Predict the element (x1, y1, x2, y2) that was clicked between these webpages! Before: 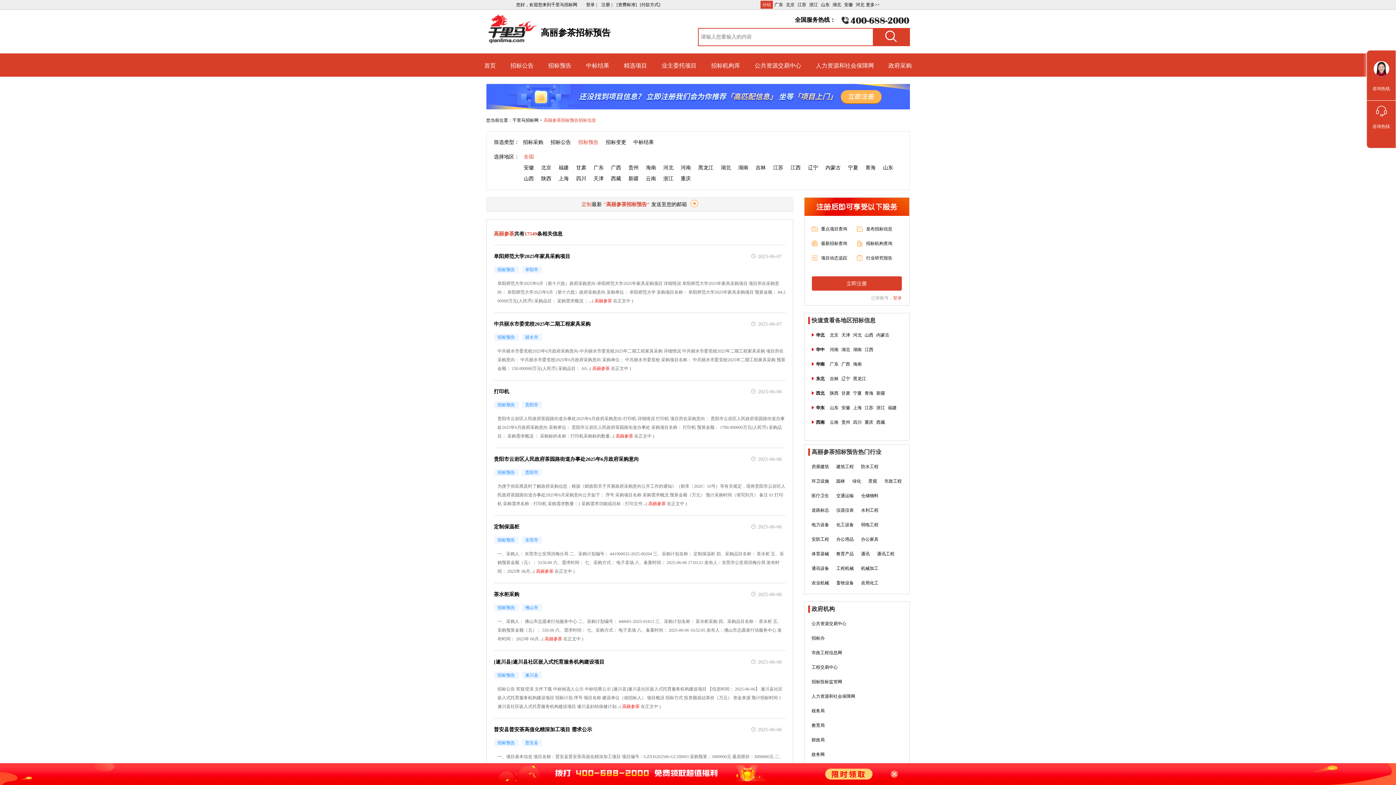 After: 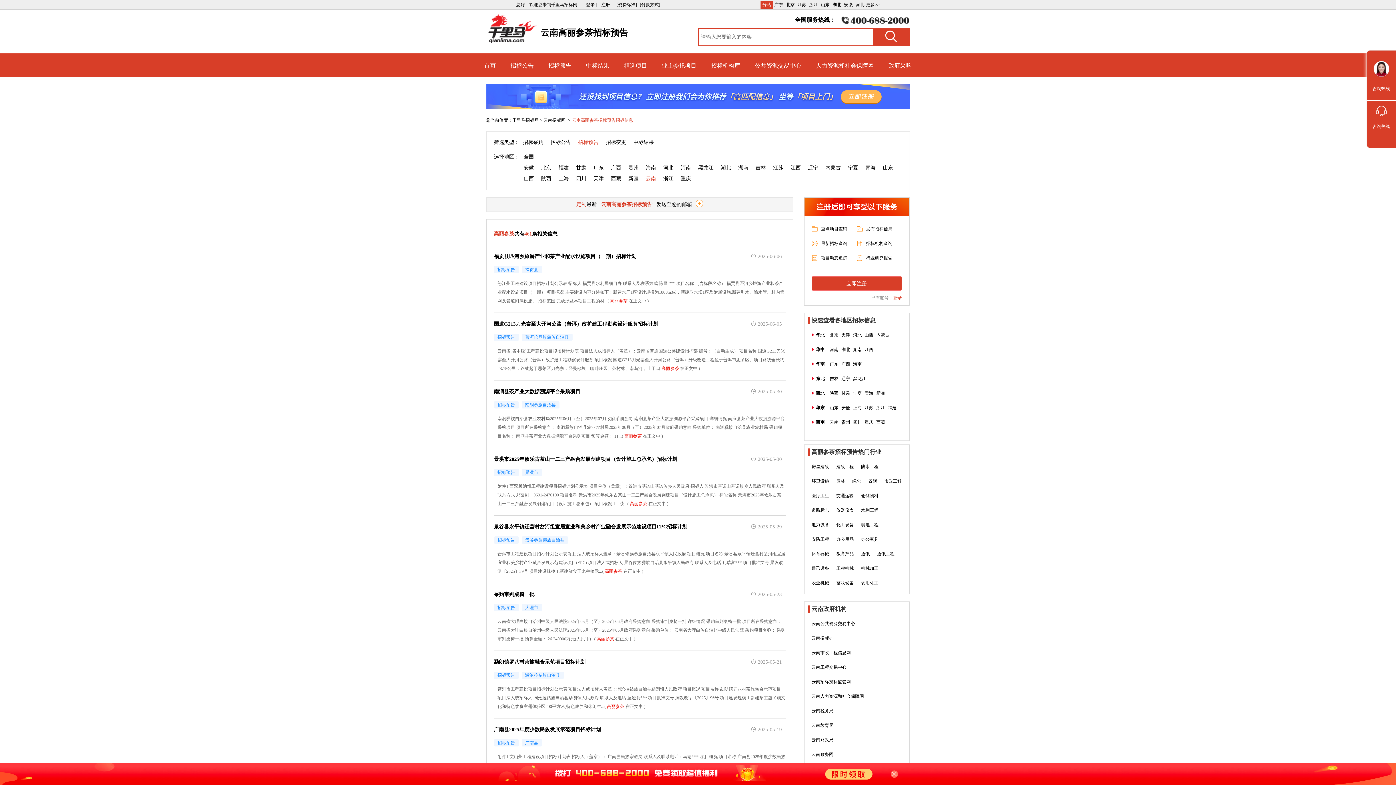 Action: label: 云南 bbox: (646, 175, 656, 182)